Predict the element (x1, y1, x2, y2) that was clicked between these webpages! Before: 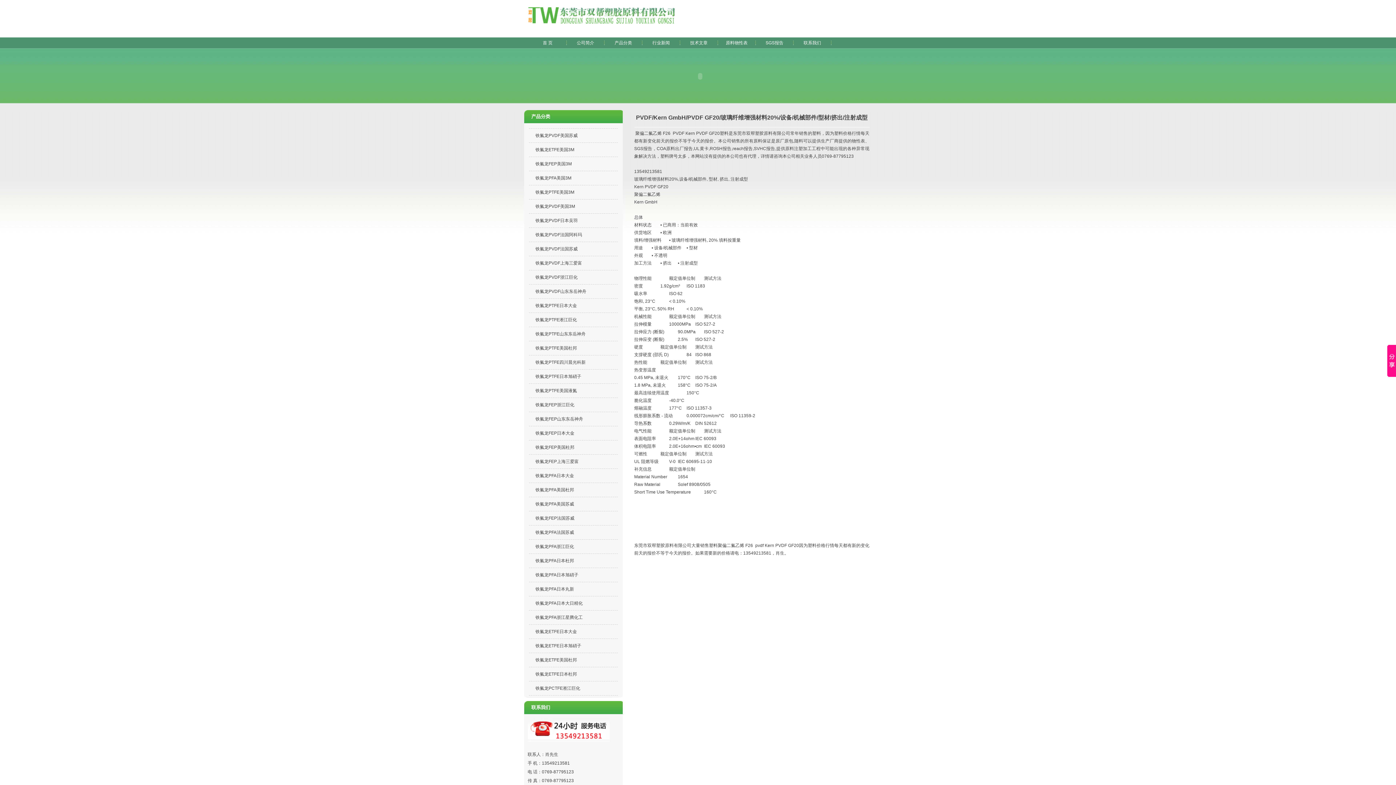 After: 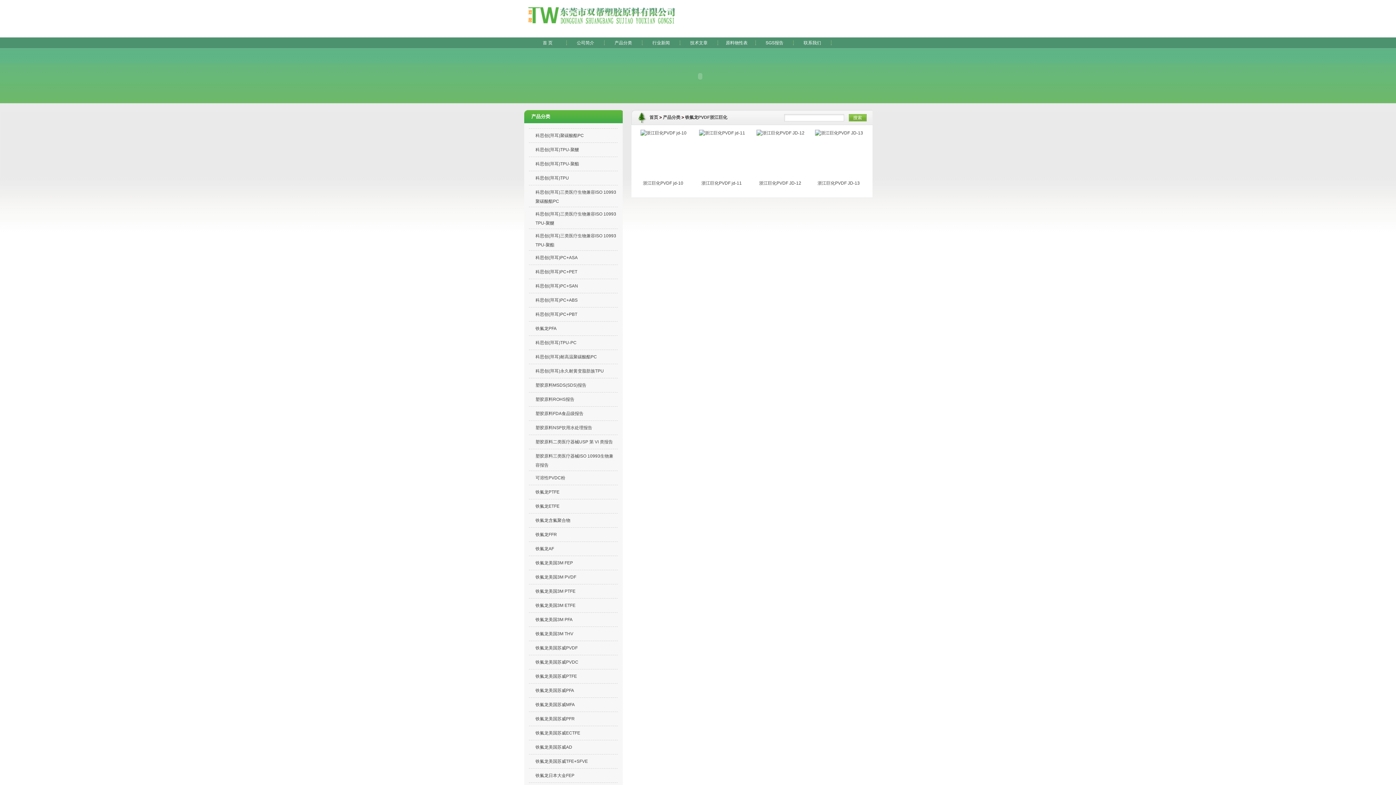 Action: label: 铁氟龙PVDF浙江巨化 bbox: (535, 274, 577, 280)